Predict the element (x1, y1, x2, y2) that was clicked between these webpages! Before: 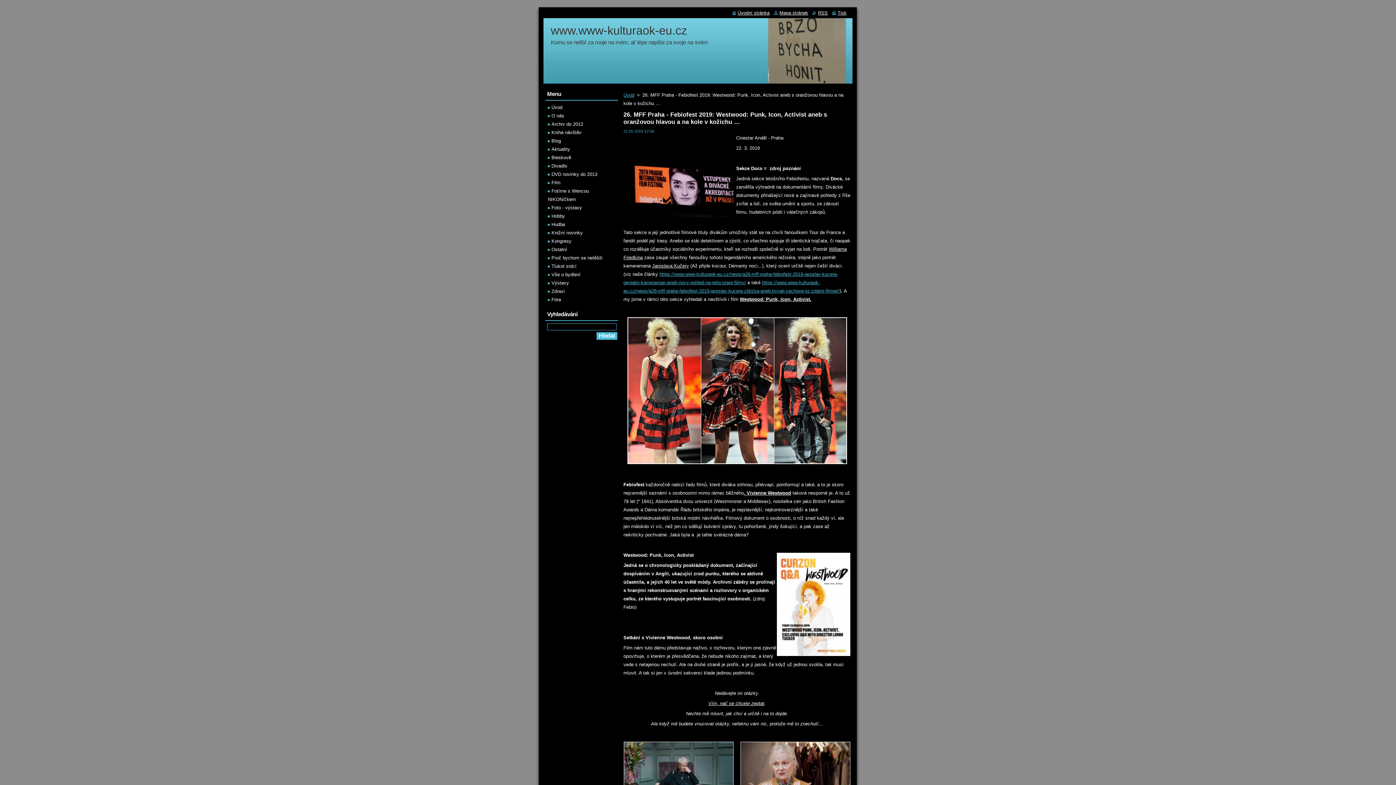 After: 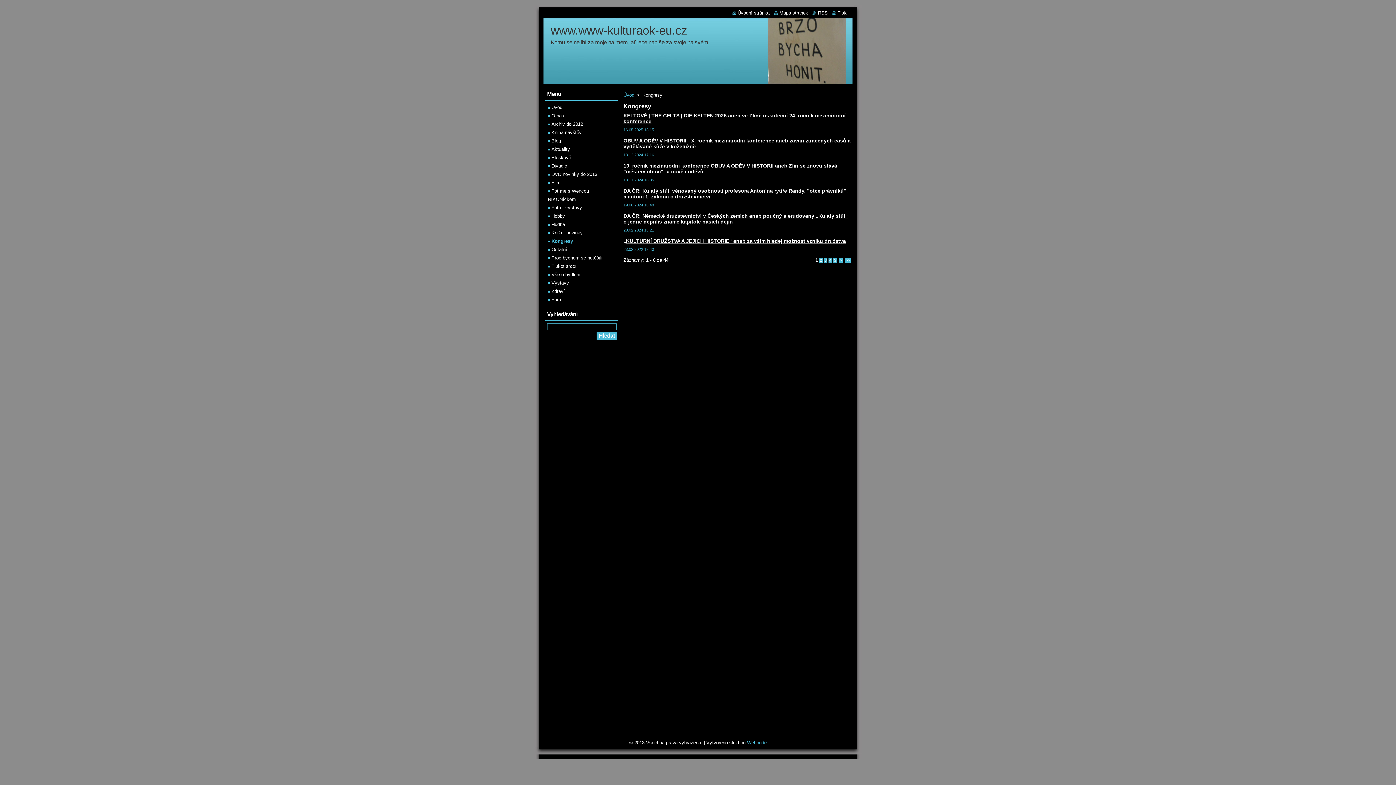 Action: bbox: (548, 238, 571, 244) label: Kongresy